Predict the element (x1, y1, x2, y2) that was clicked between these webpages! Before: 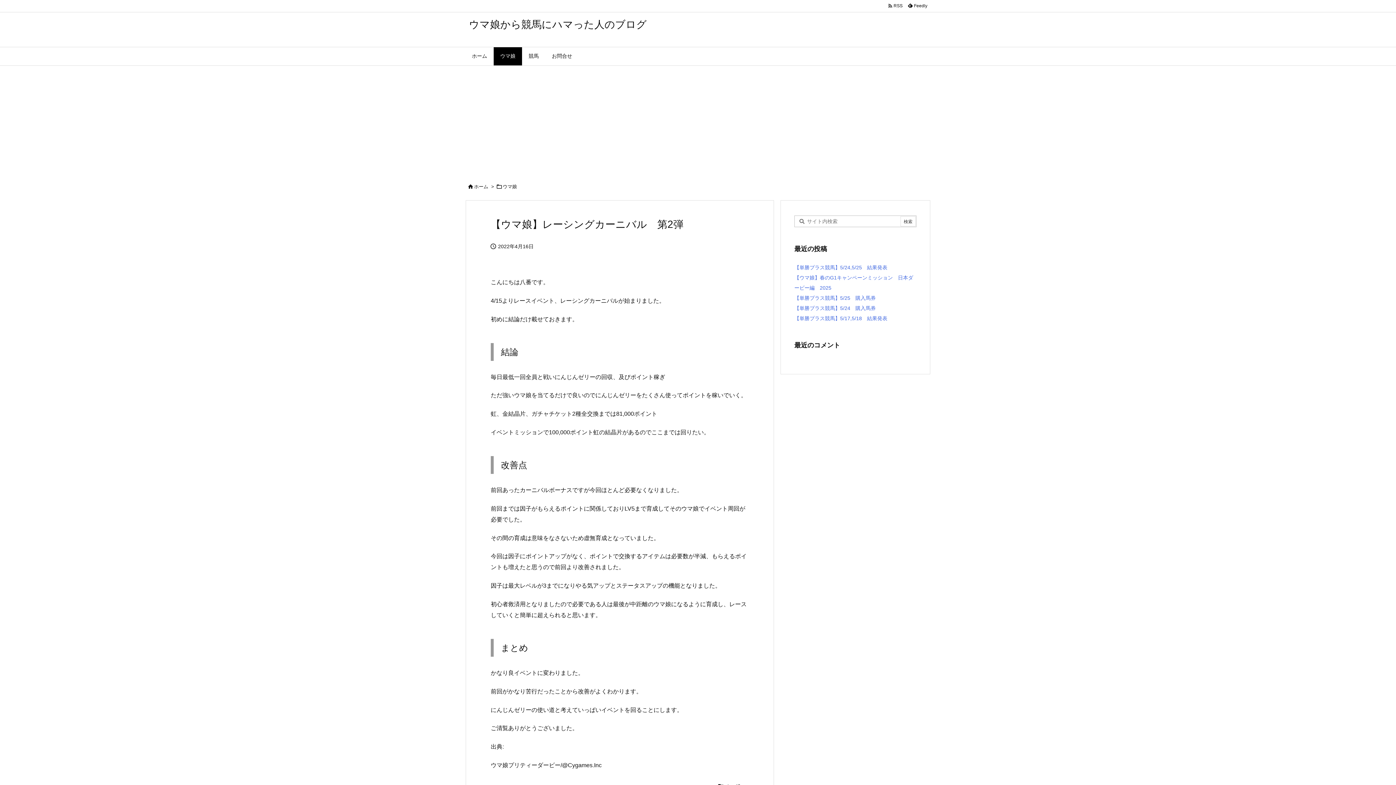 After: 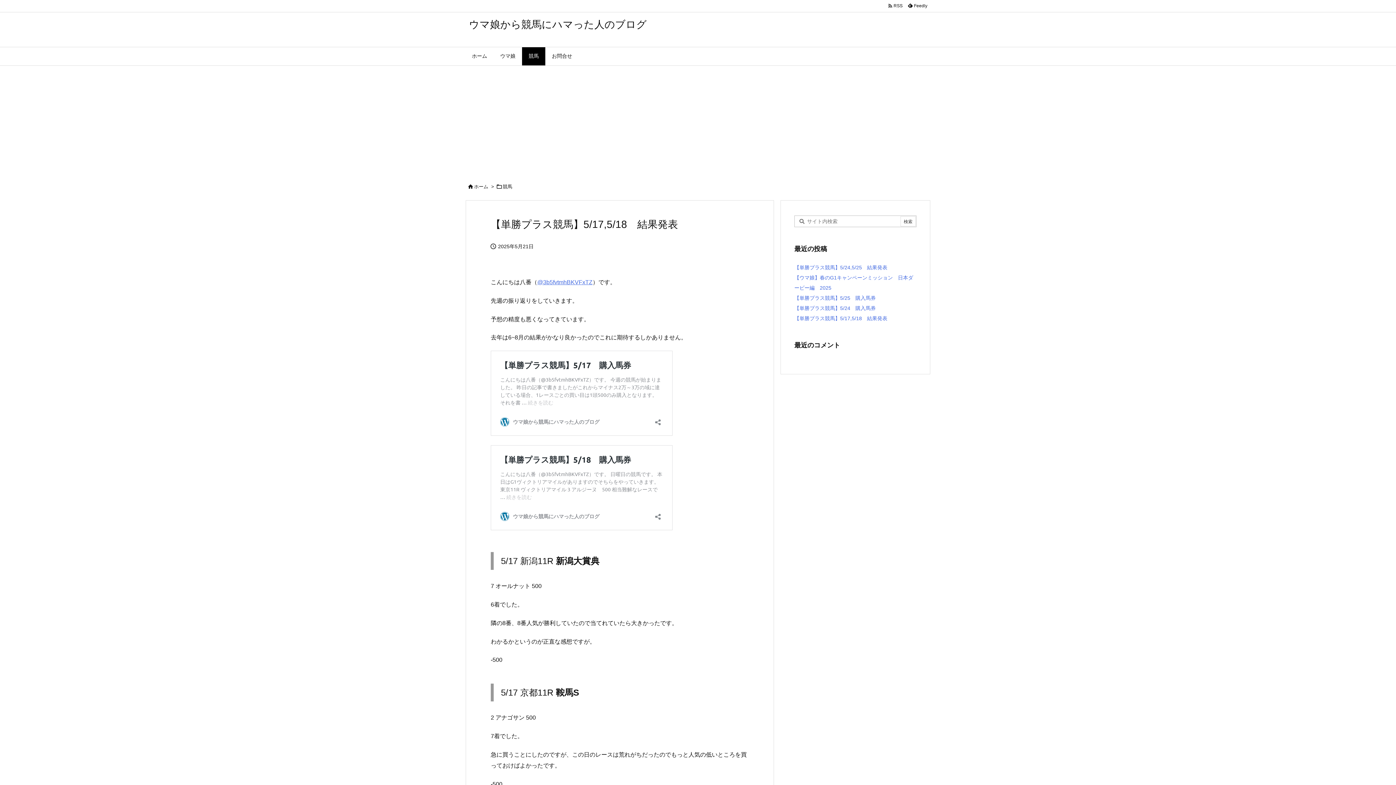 Action: label: 【単勝プラス競馬】5/17,5/18　結果発表 bbox: (794, 315, 887, 321)